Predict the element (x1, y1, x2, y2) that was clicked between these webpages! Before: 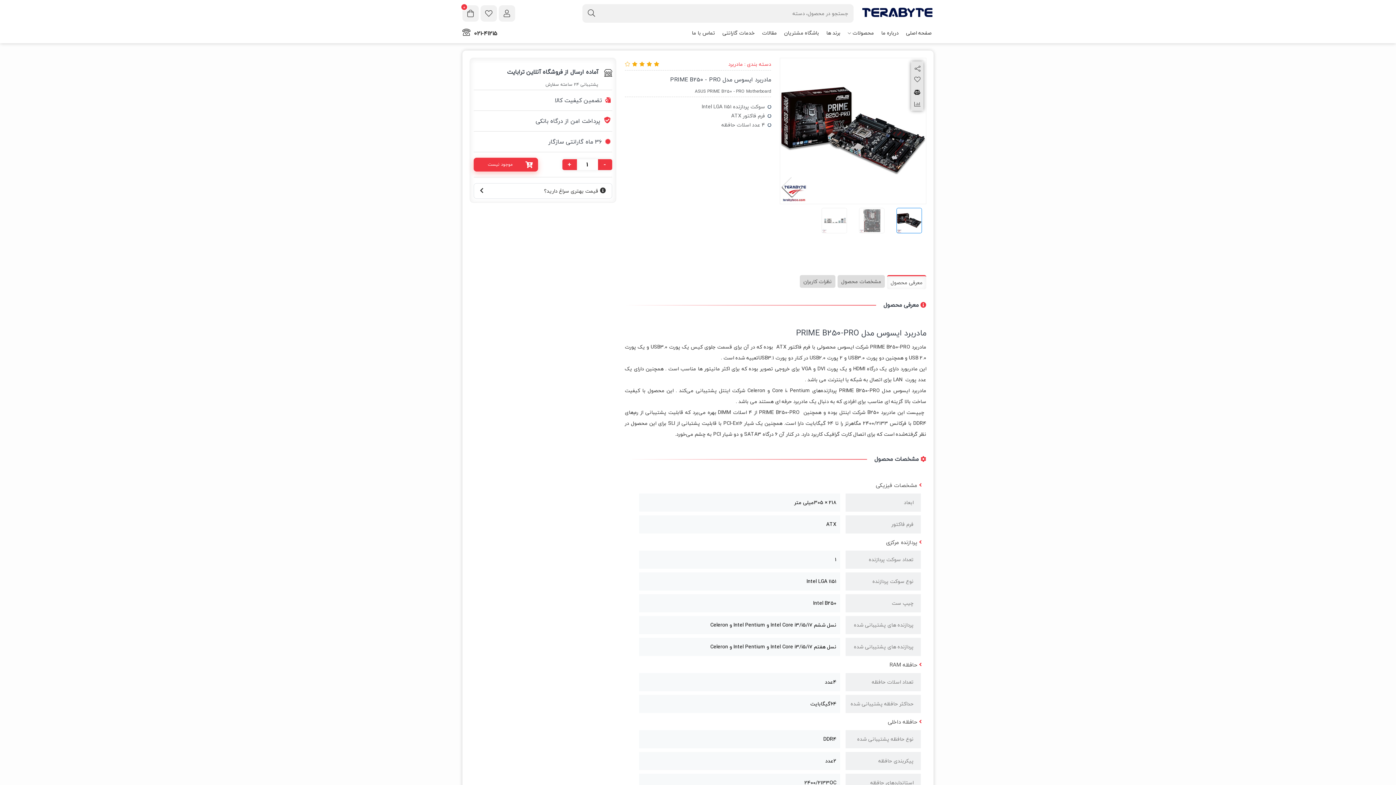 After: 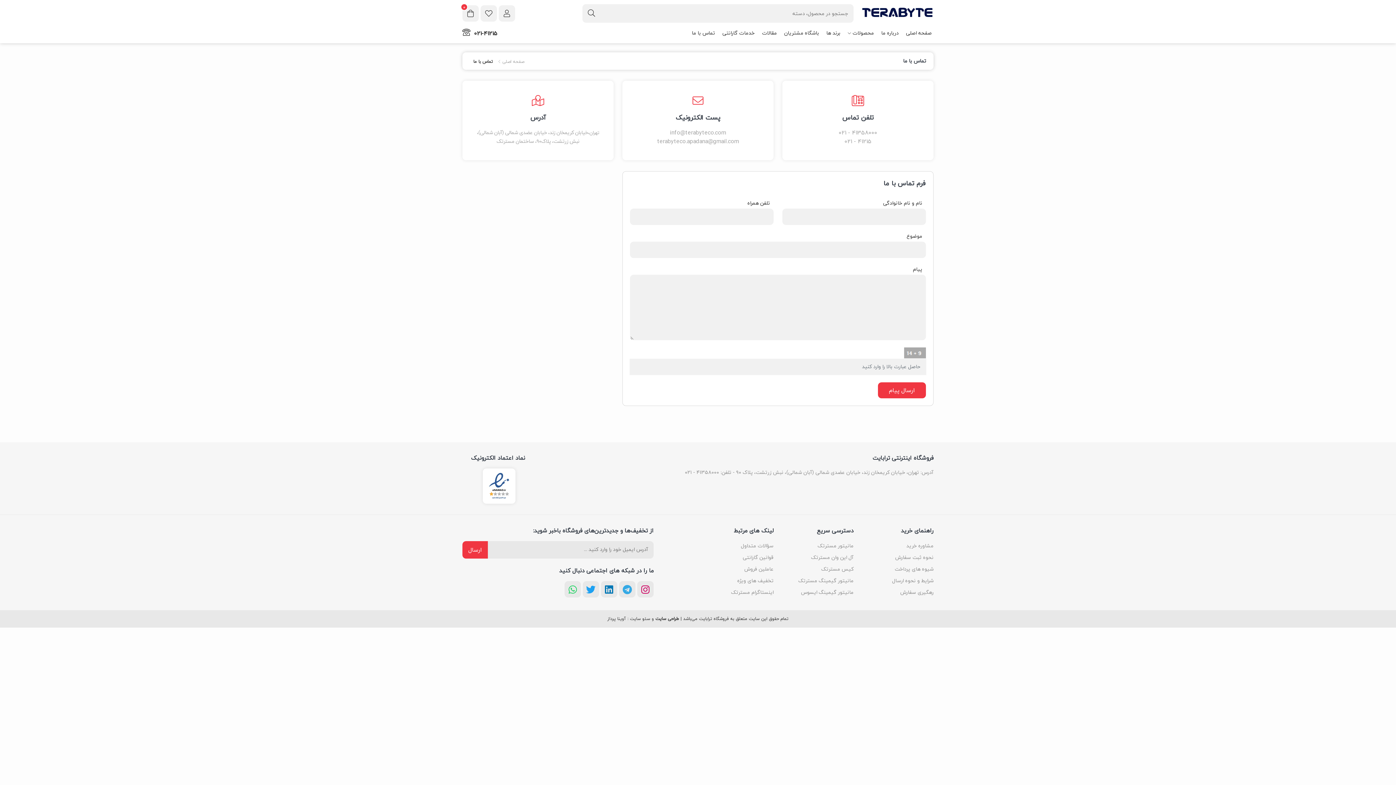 Action: label: تماس با ما bbox: (690, 23, 717, 43)